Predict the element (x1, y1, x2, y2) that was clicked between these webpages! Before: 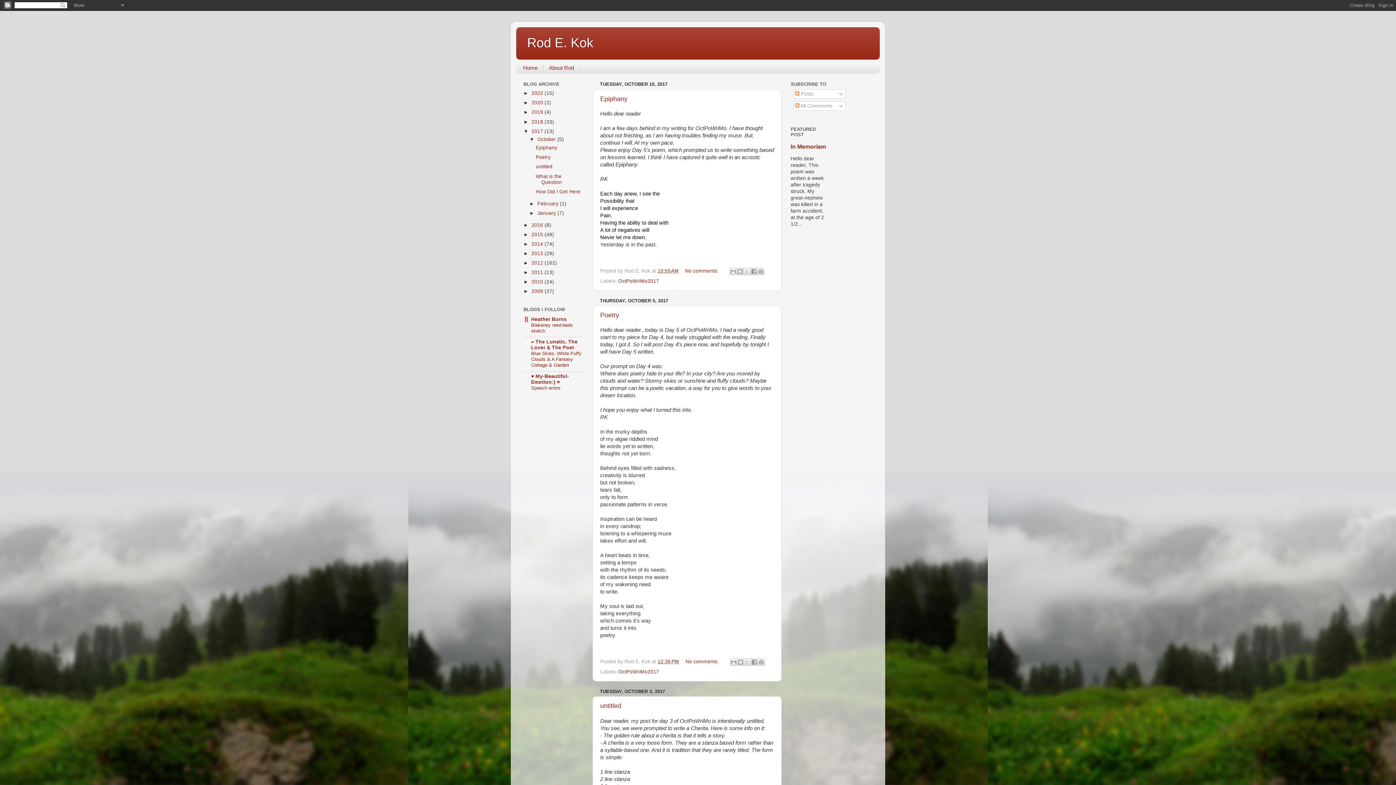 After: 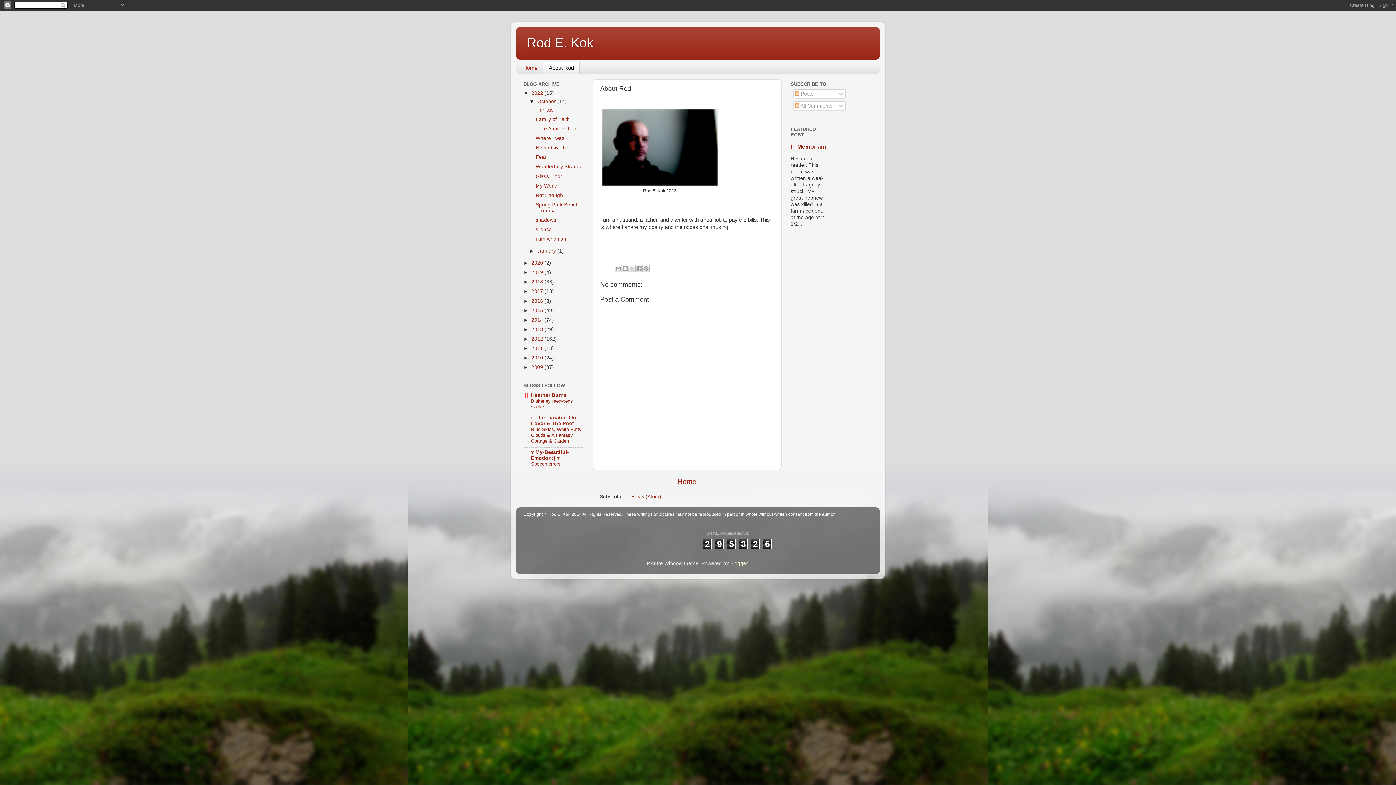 Action: label: About Rod bbox: (543, 62, 579, 73)